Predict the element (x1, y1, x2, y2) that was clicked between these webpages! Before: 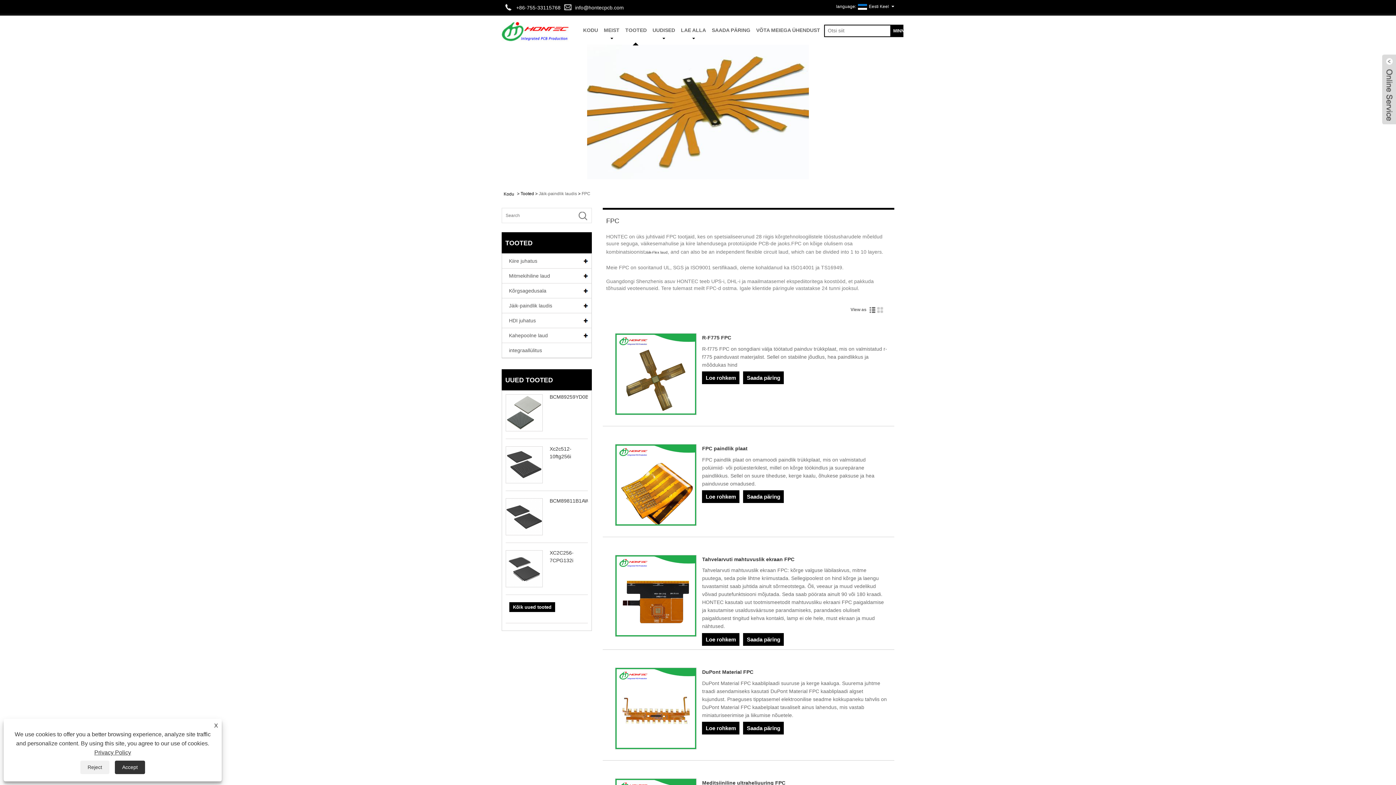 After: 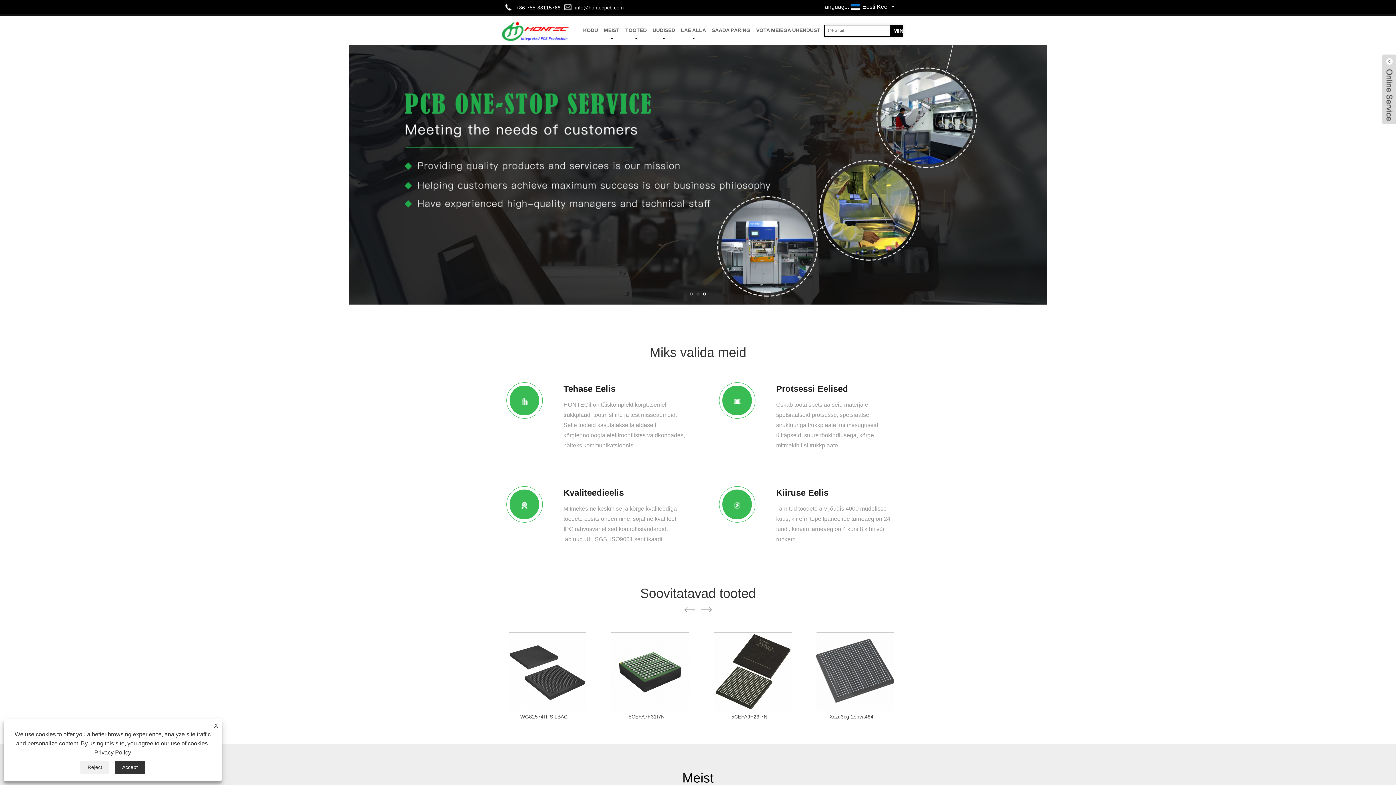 Action: label: KODU bbox: (583, 15, 598, 44)